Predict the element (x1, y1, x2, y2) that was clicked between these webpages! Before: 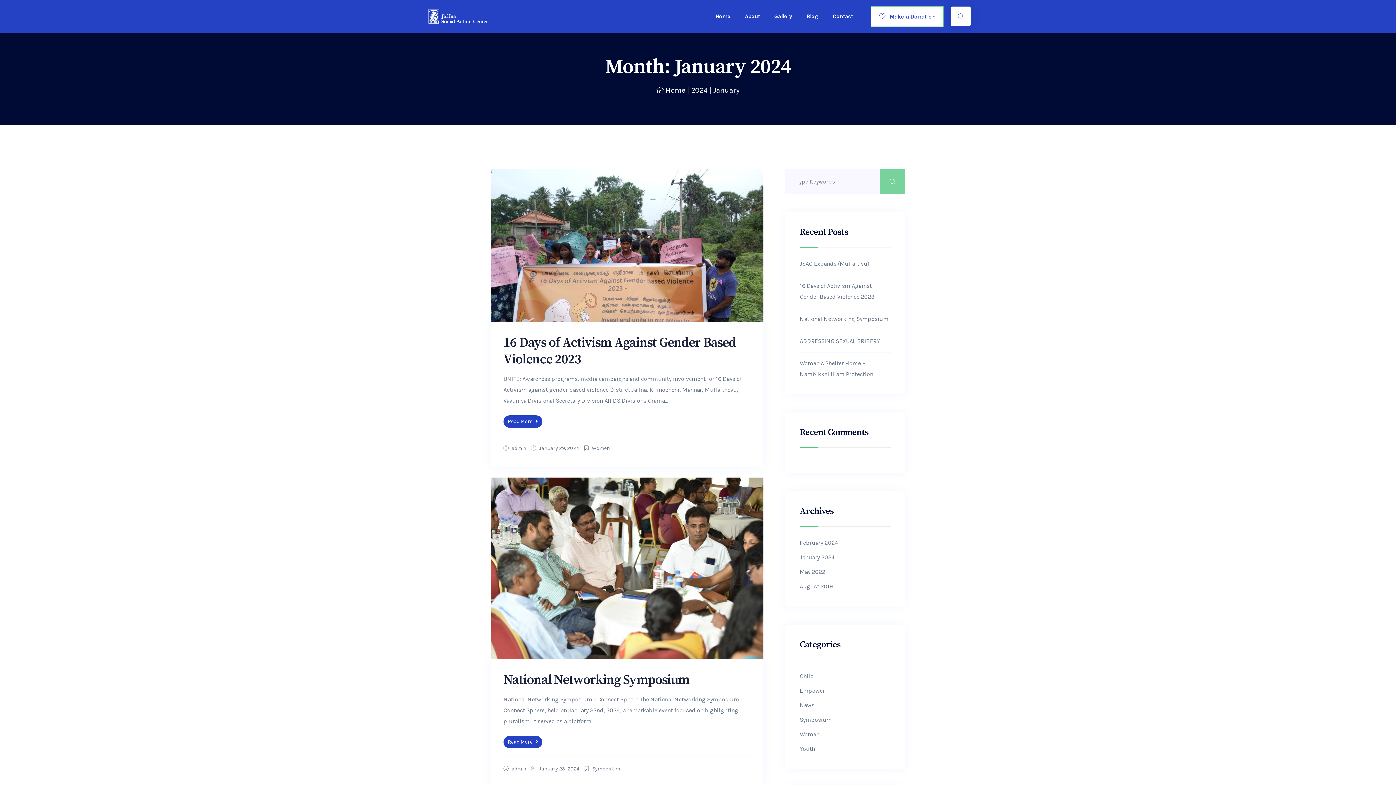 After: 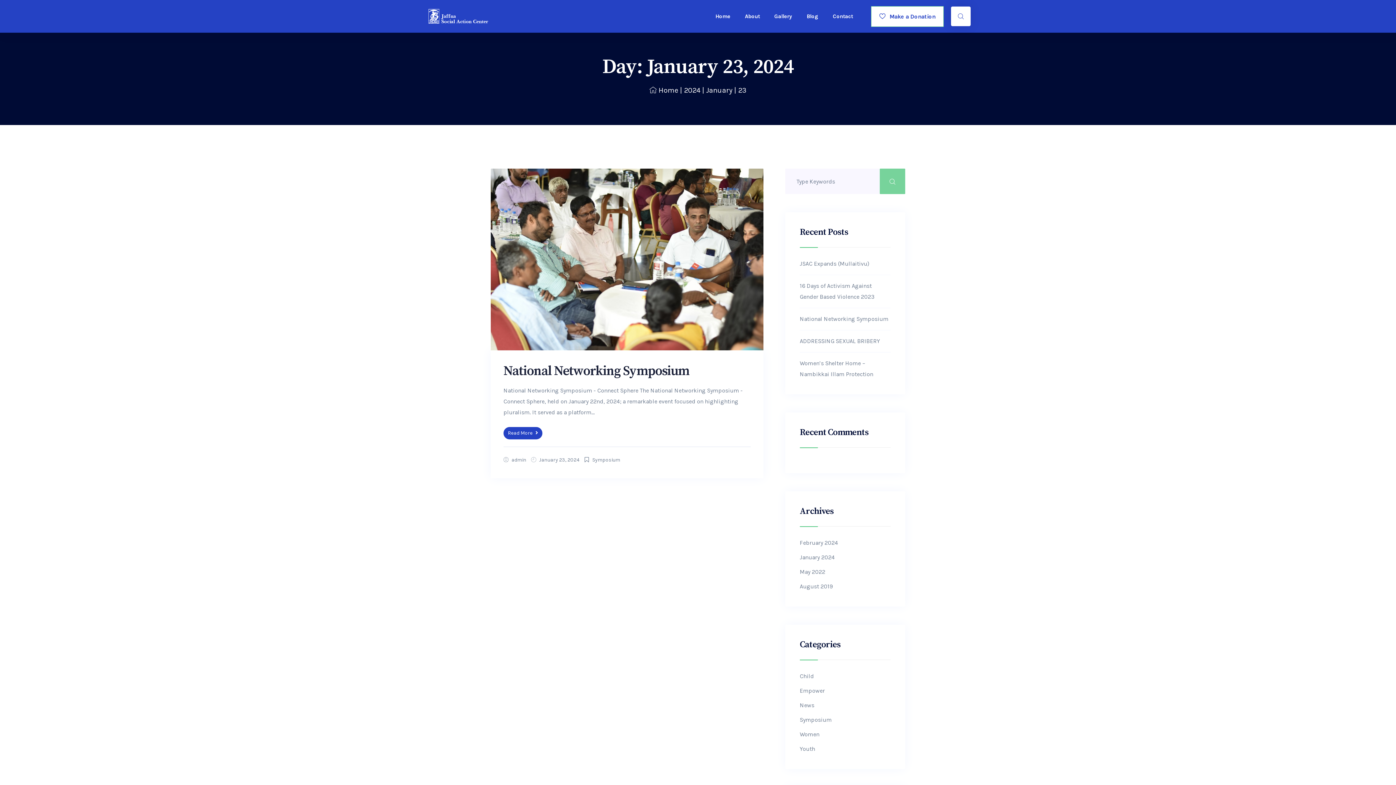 Action: label: January 23, 2024 bbox: (539, 766, 579, 772)